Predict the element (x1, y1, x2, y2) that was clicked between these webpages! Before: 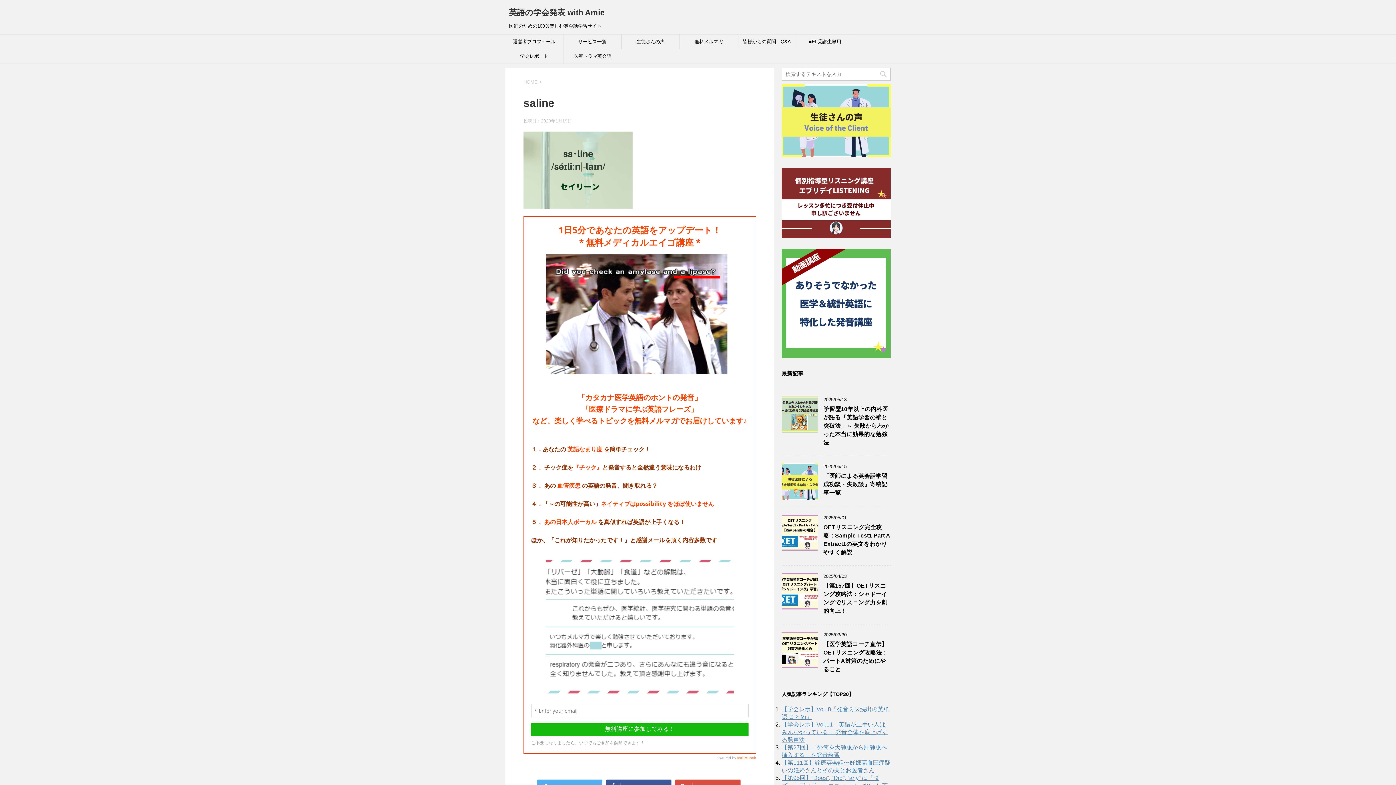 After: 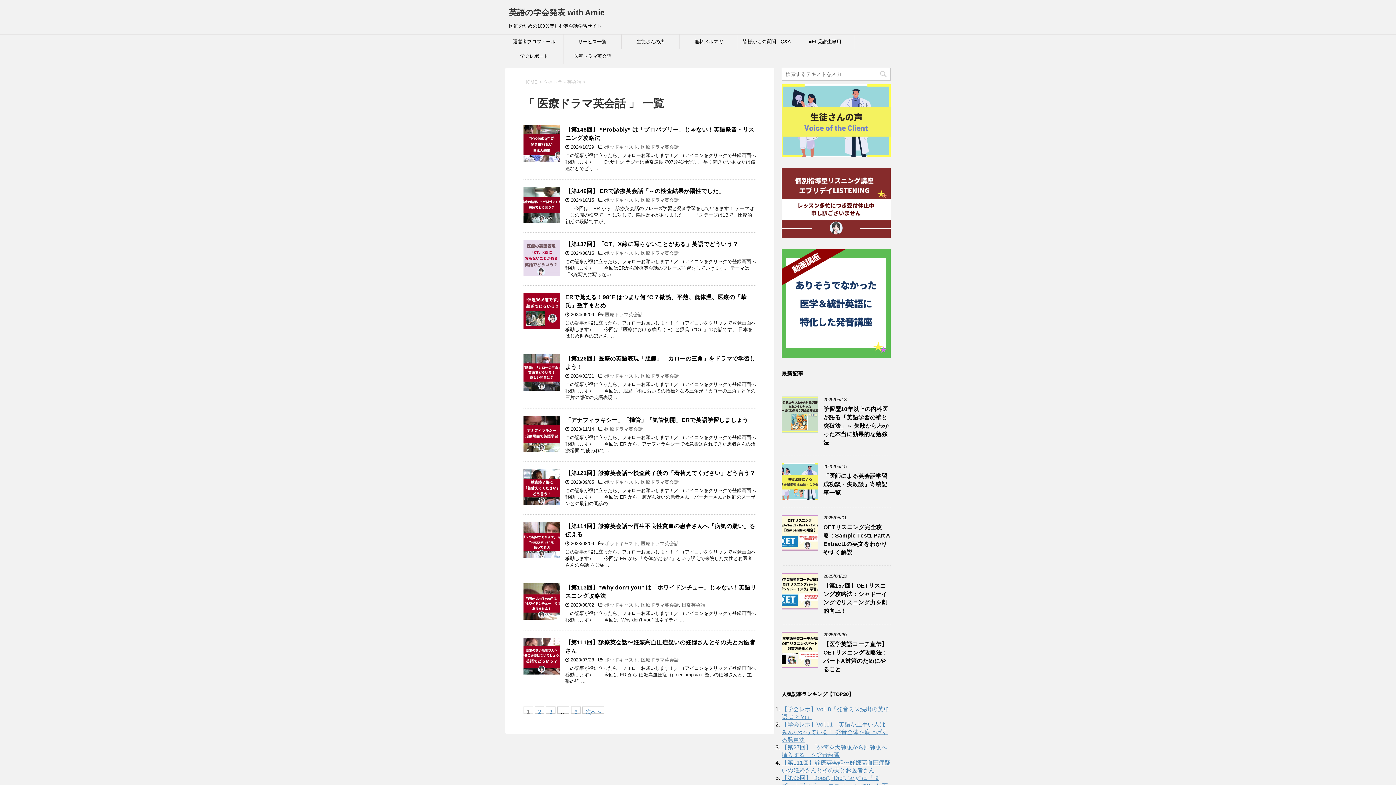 Action: bbox: (563, 49, 621, 63) label: 医療ドラマ英会話